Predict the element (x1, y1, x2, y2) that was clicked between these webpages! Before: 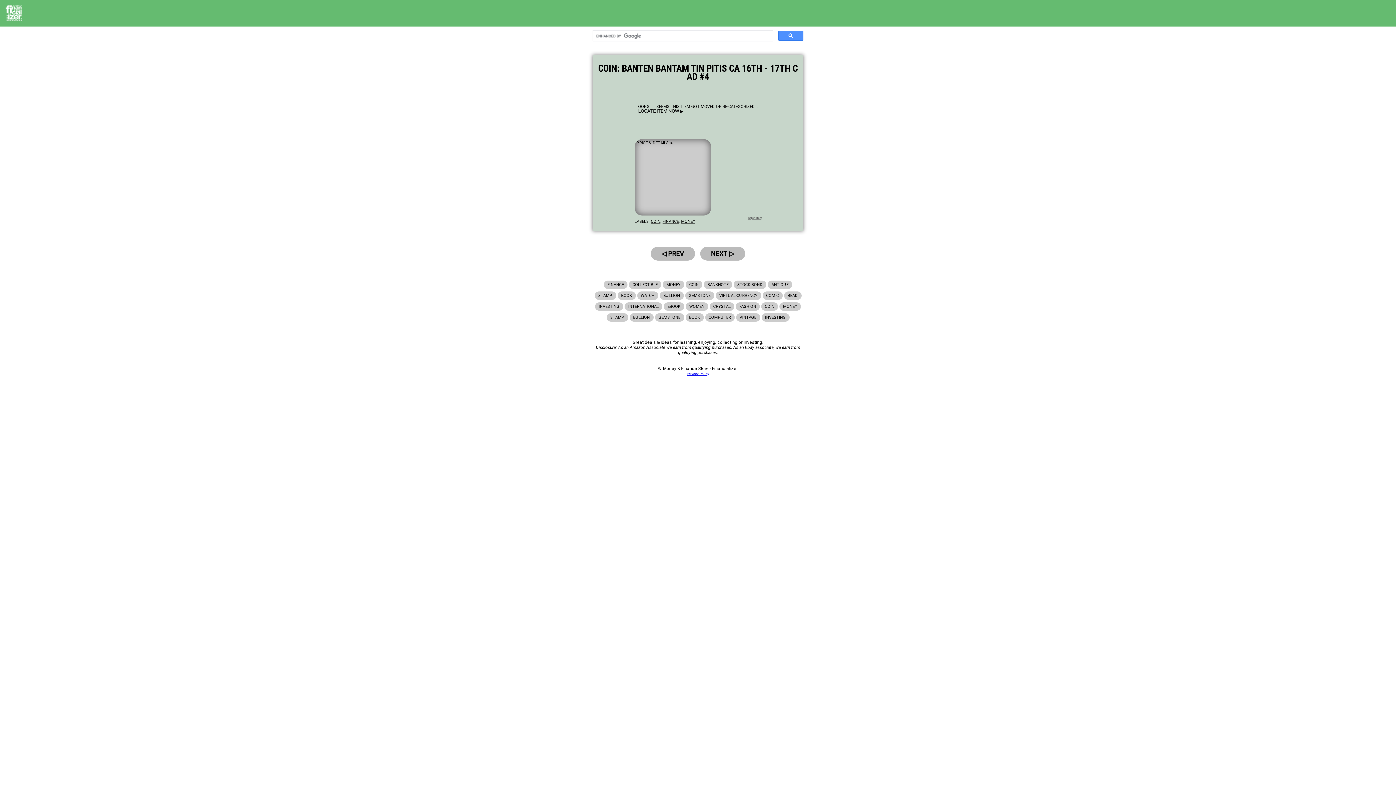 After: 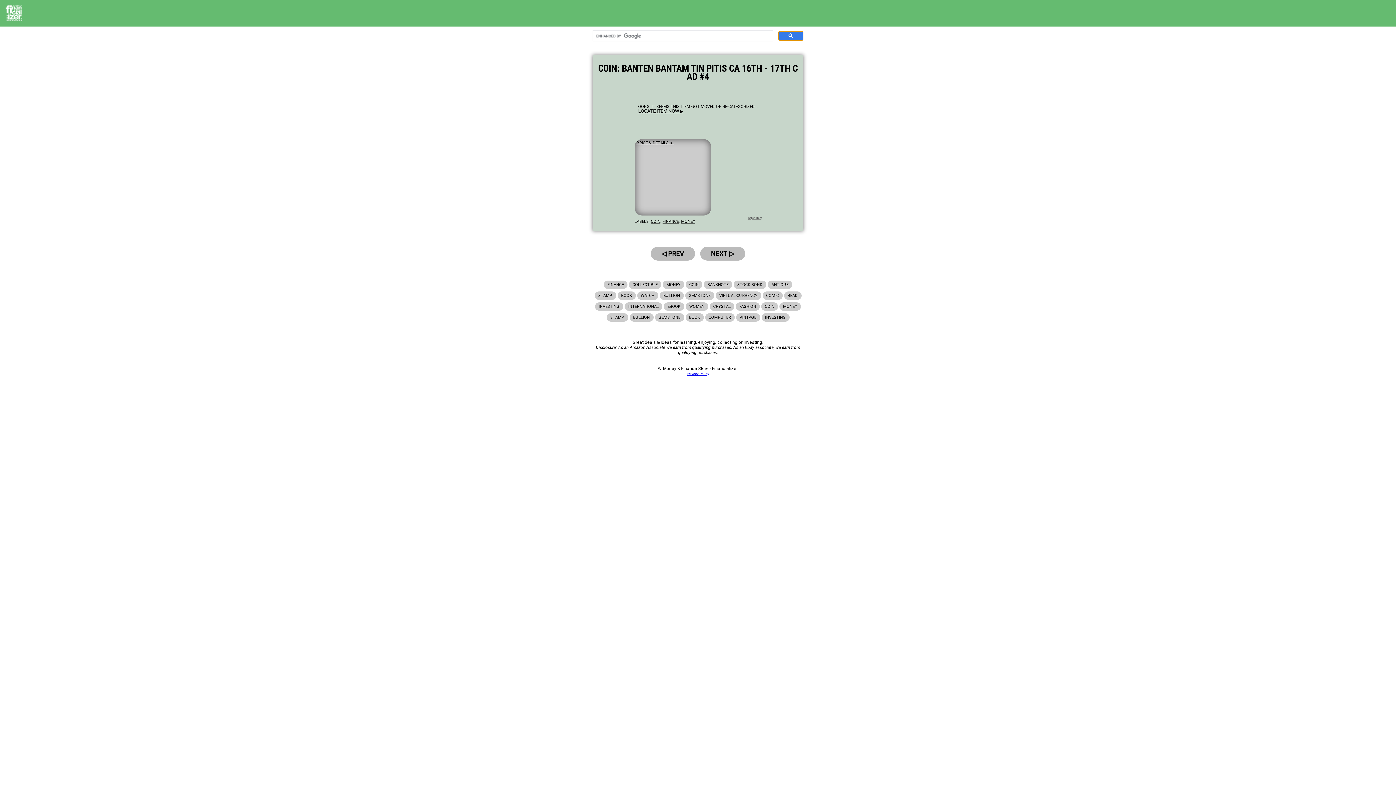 Action: bbox: (778, 30, 803, 40)